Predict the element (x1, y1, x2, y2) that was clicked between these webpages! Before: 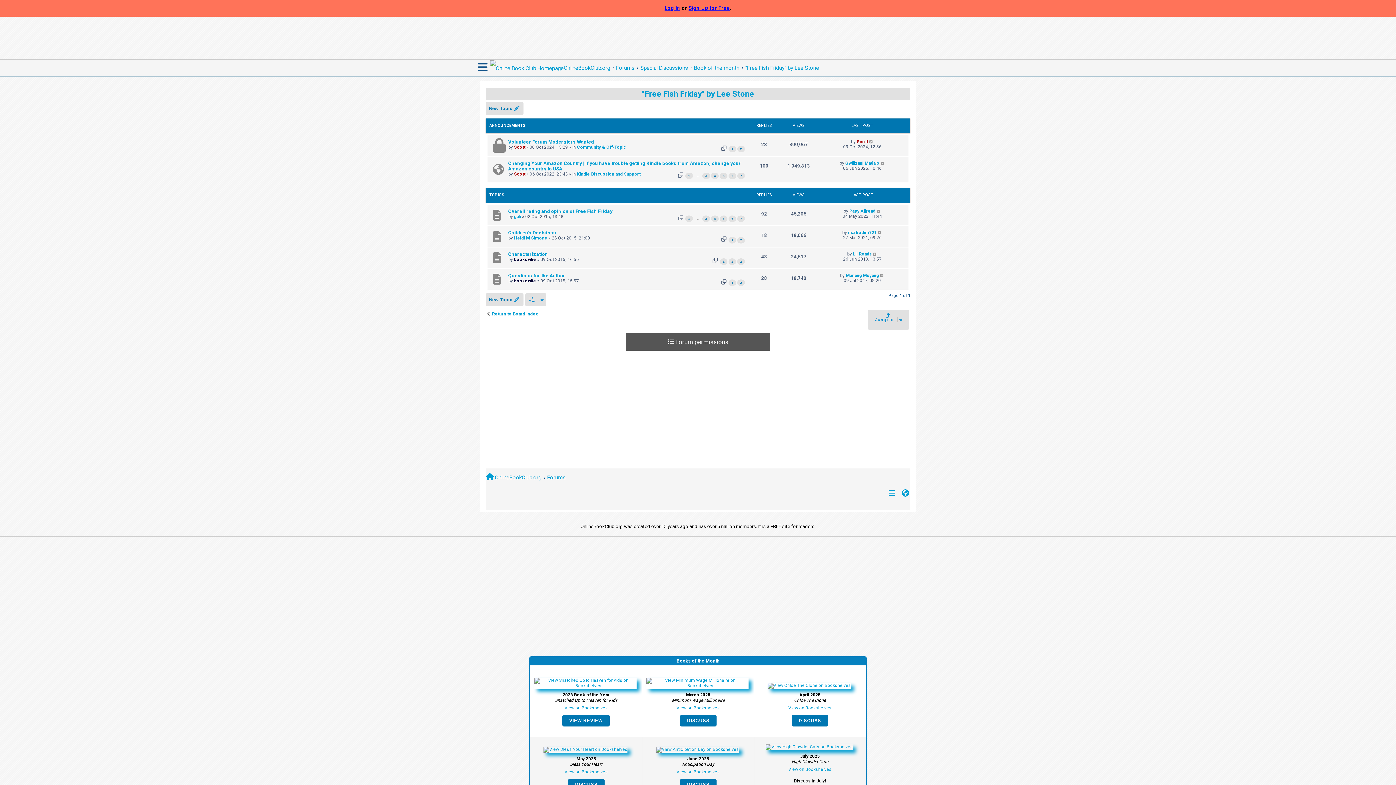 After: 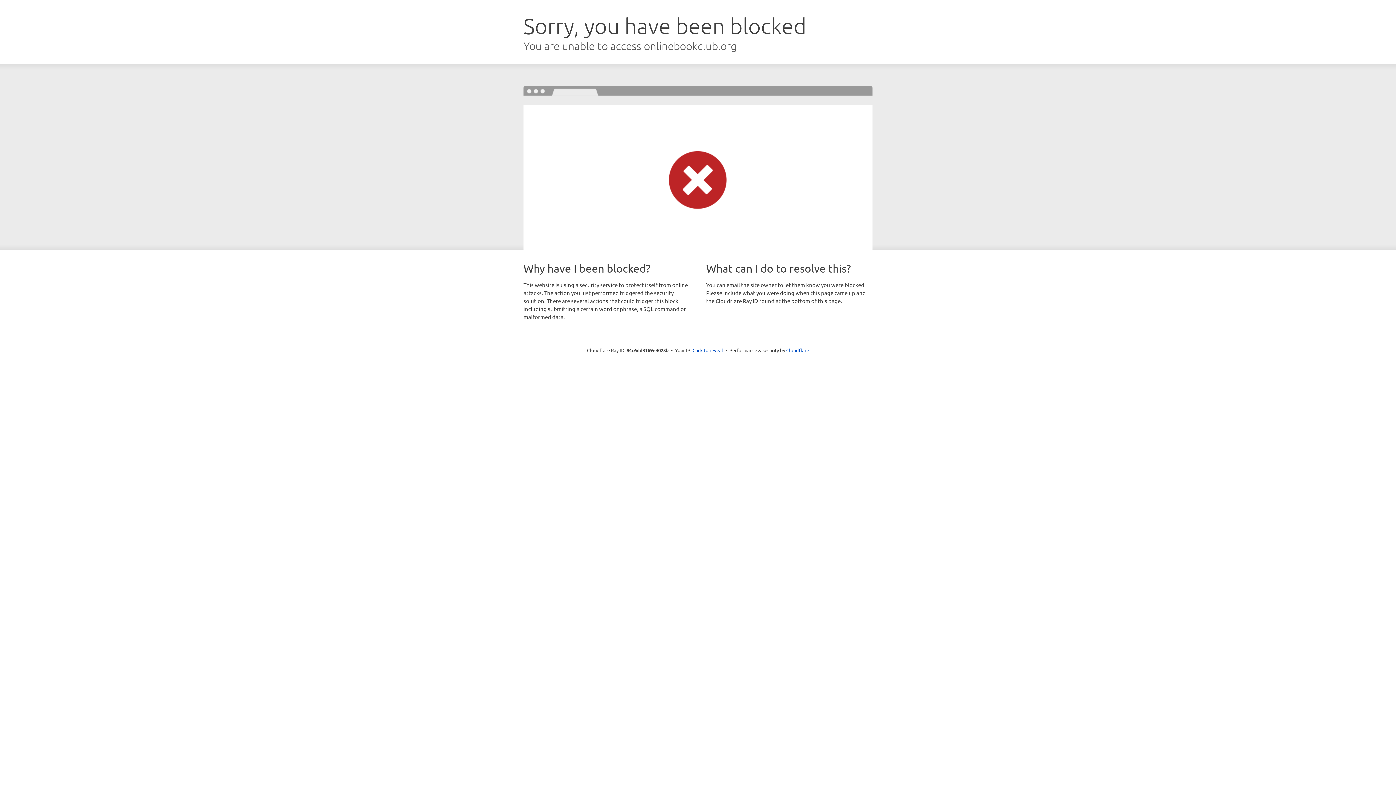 Action: label: Sign Up for Free bbox: (688, 5, 730, 11)